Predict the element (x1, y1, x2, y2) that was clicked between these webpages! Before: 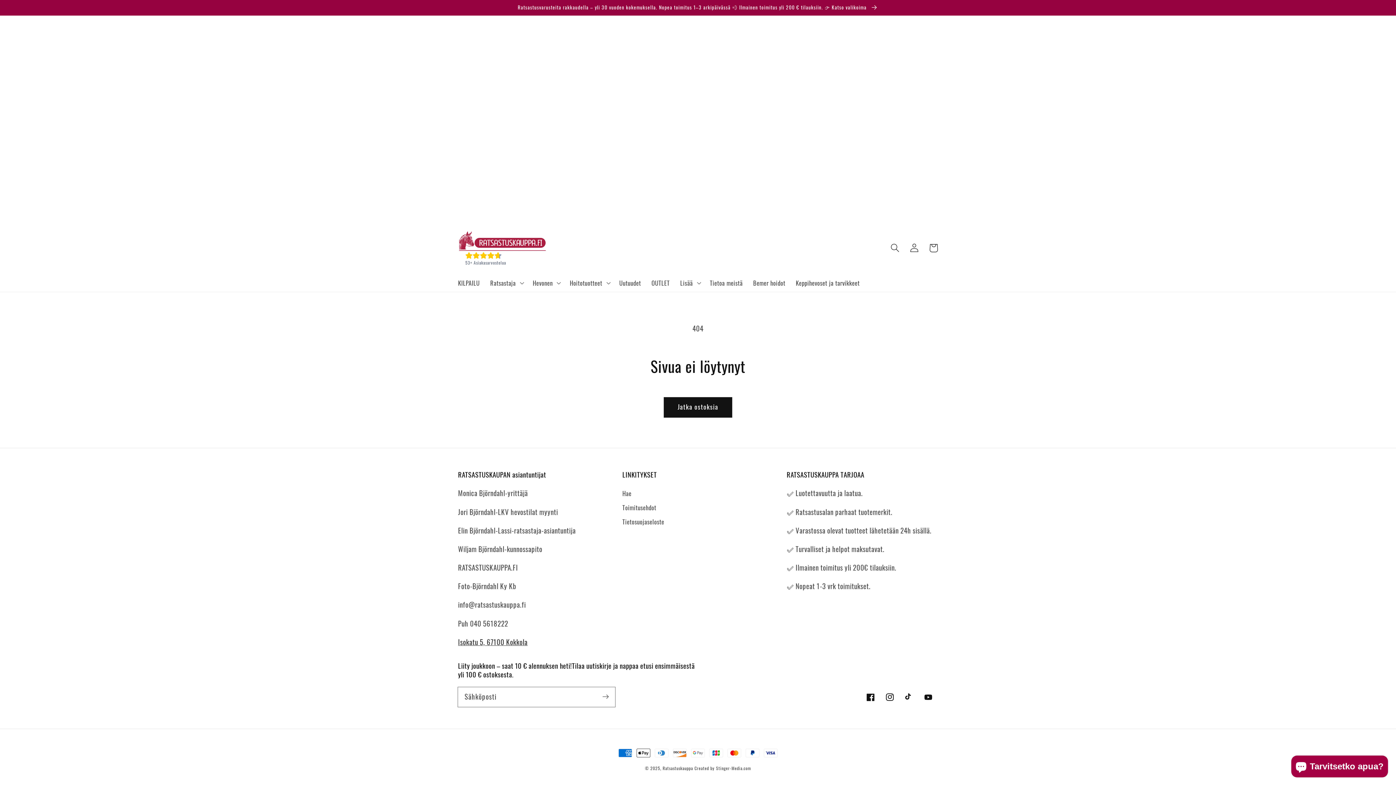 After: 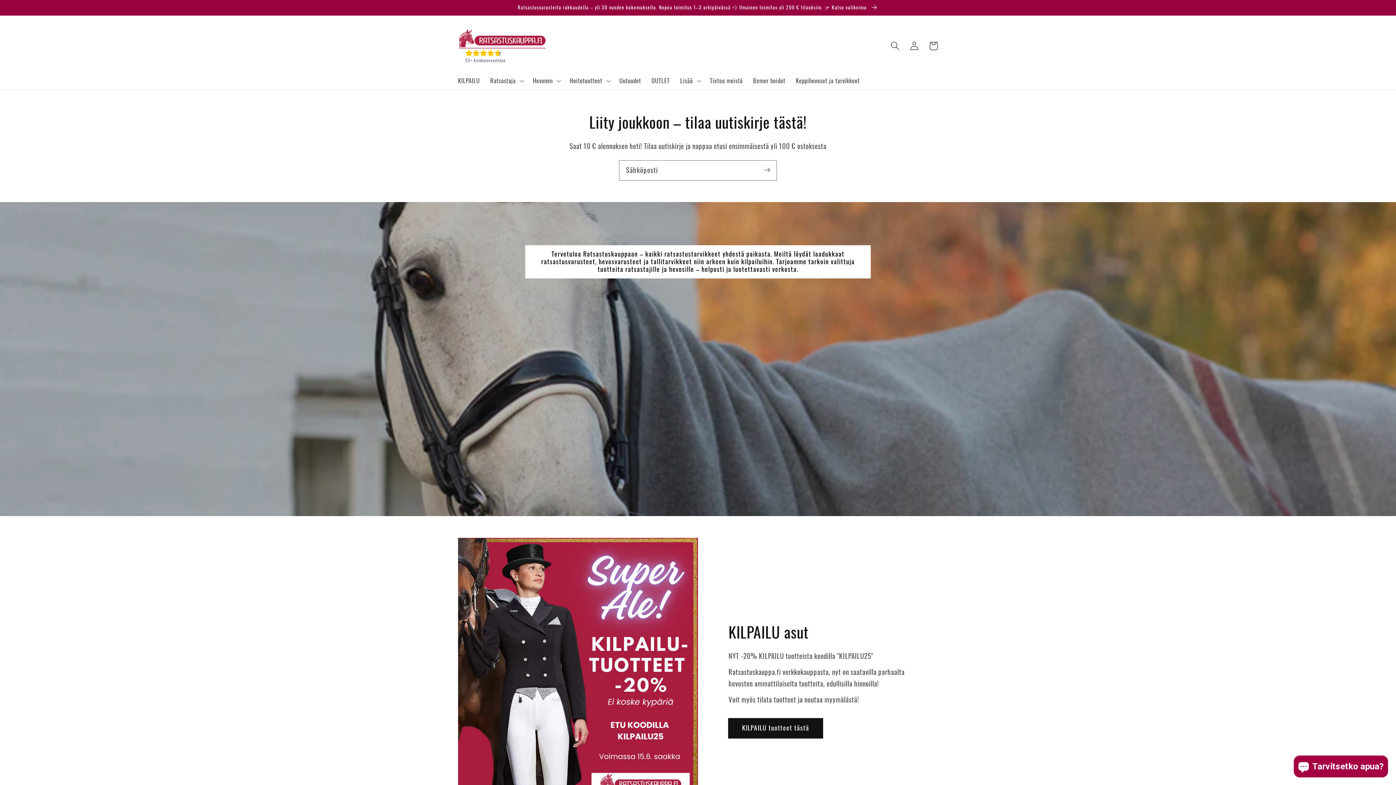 Action: label: 53+ Asiakasarvostelua bbox: (454, 226, 552, 269)